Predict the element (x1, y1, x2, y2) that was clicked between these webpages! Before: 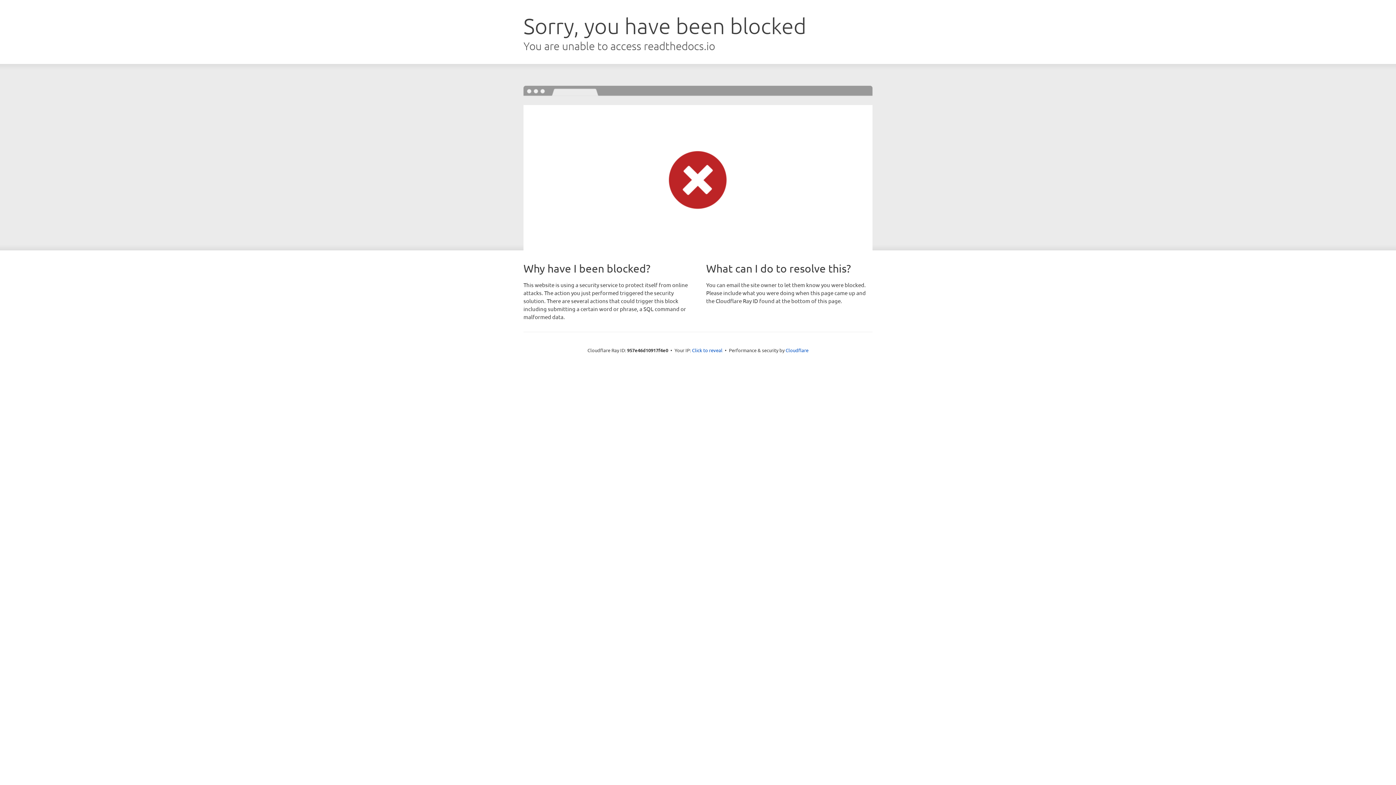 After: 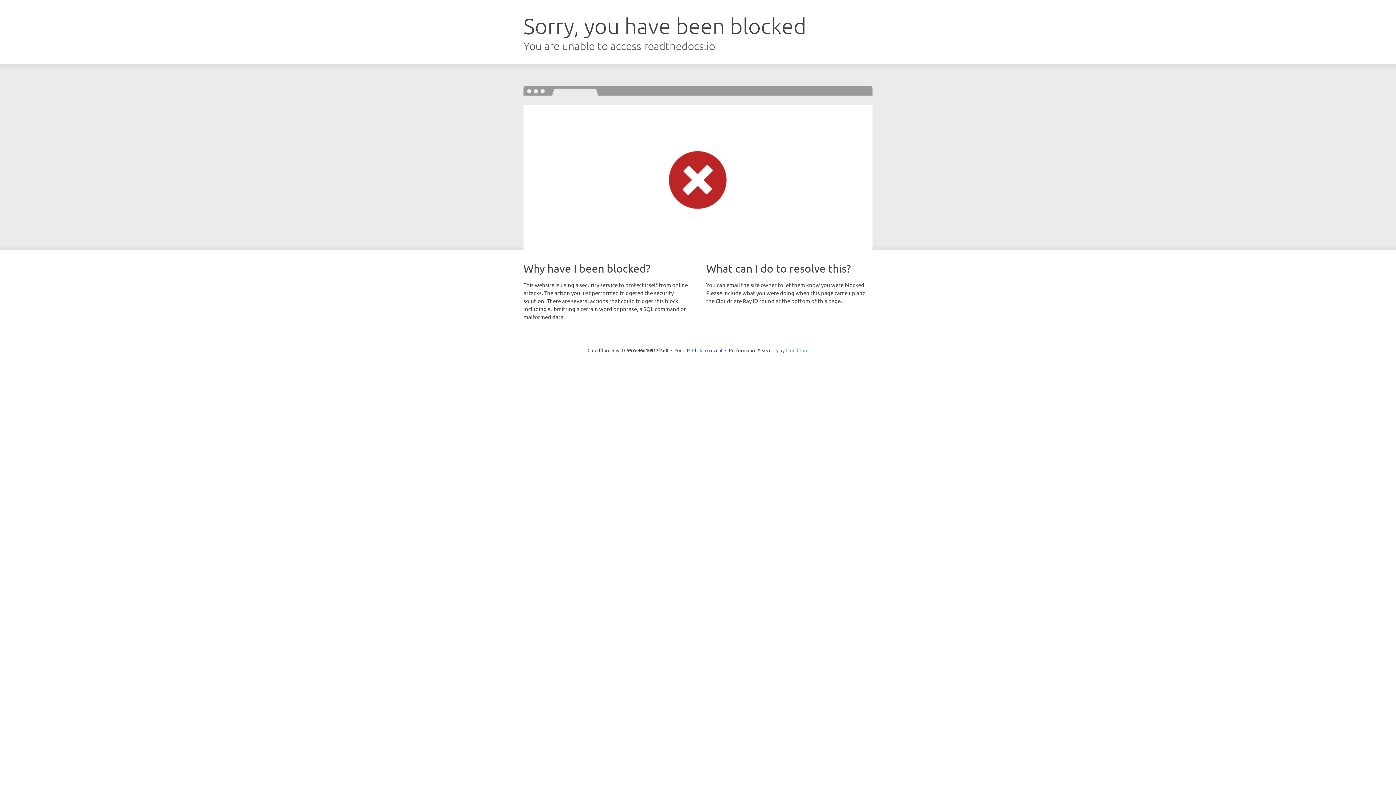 Action: label: Cloudflare bbox: (785, 347, 808, 353)